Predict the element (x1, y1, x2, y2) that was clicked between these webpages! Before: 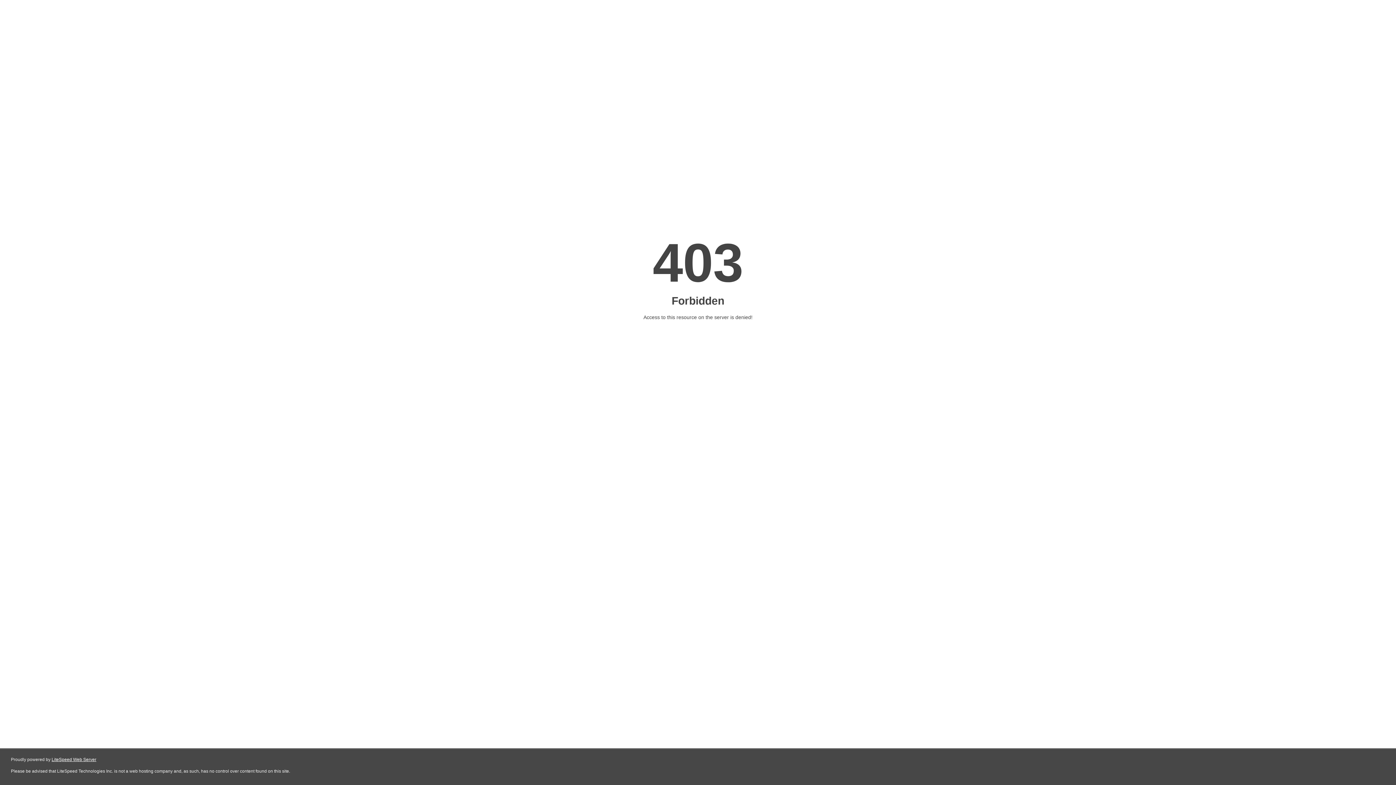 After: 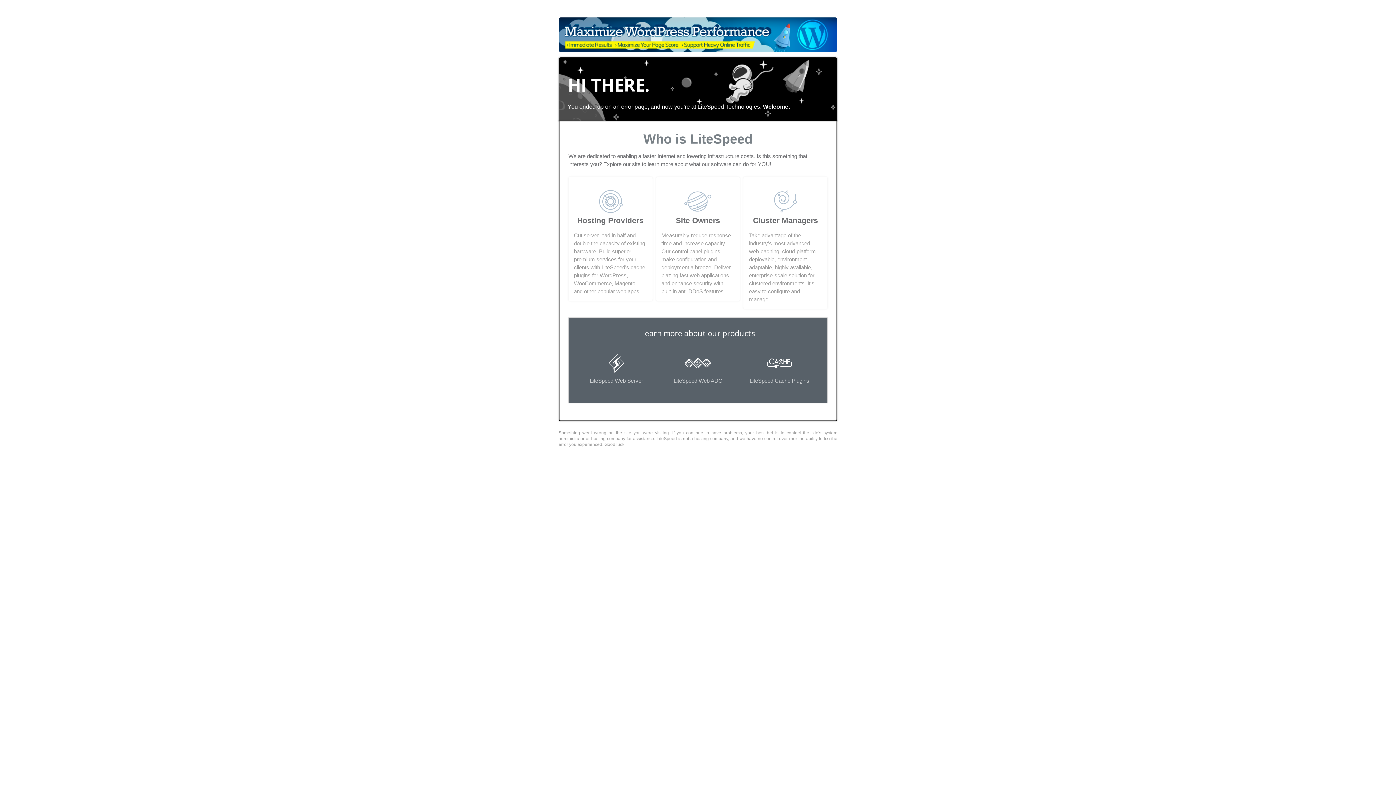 Action: label: LiteSpeed Web Server bbox: (51, 757, 96, 762)